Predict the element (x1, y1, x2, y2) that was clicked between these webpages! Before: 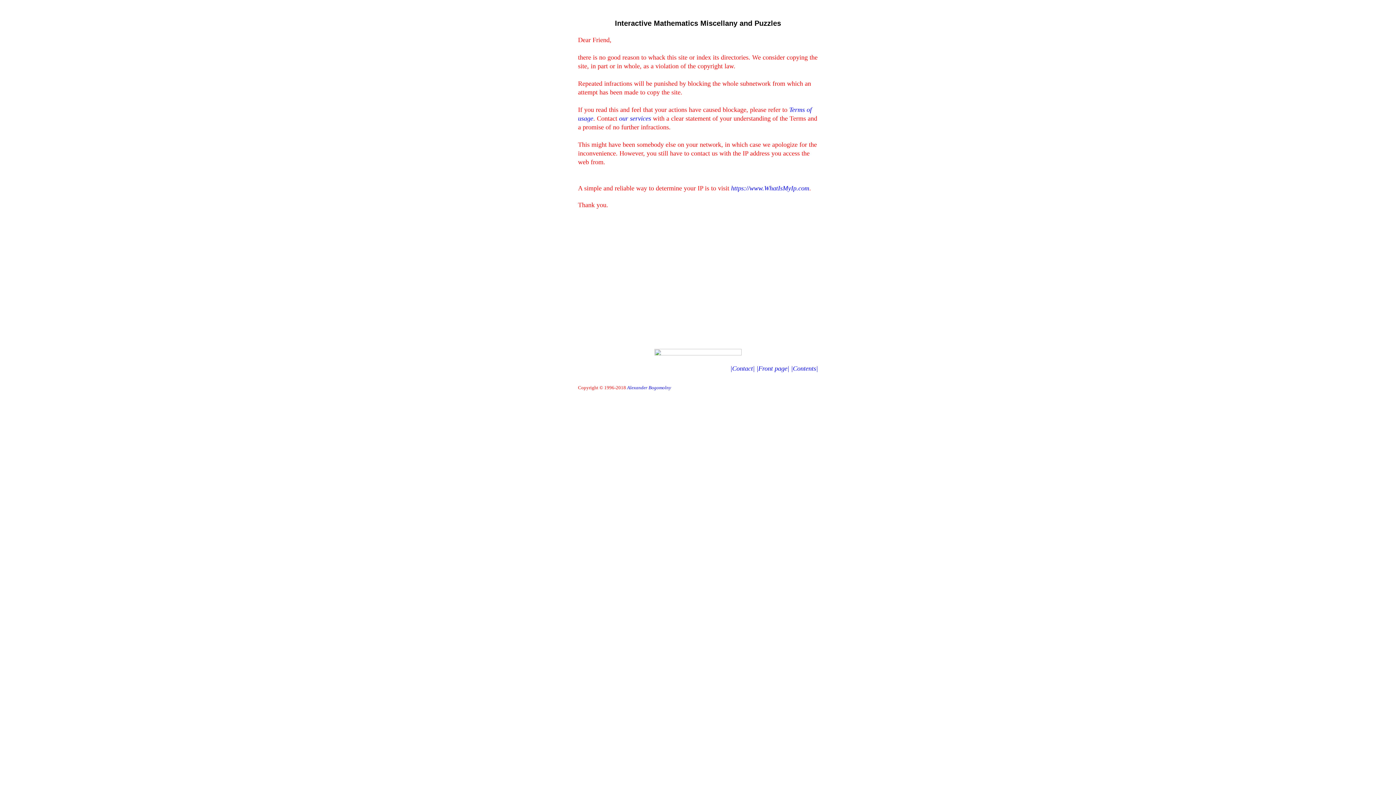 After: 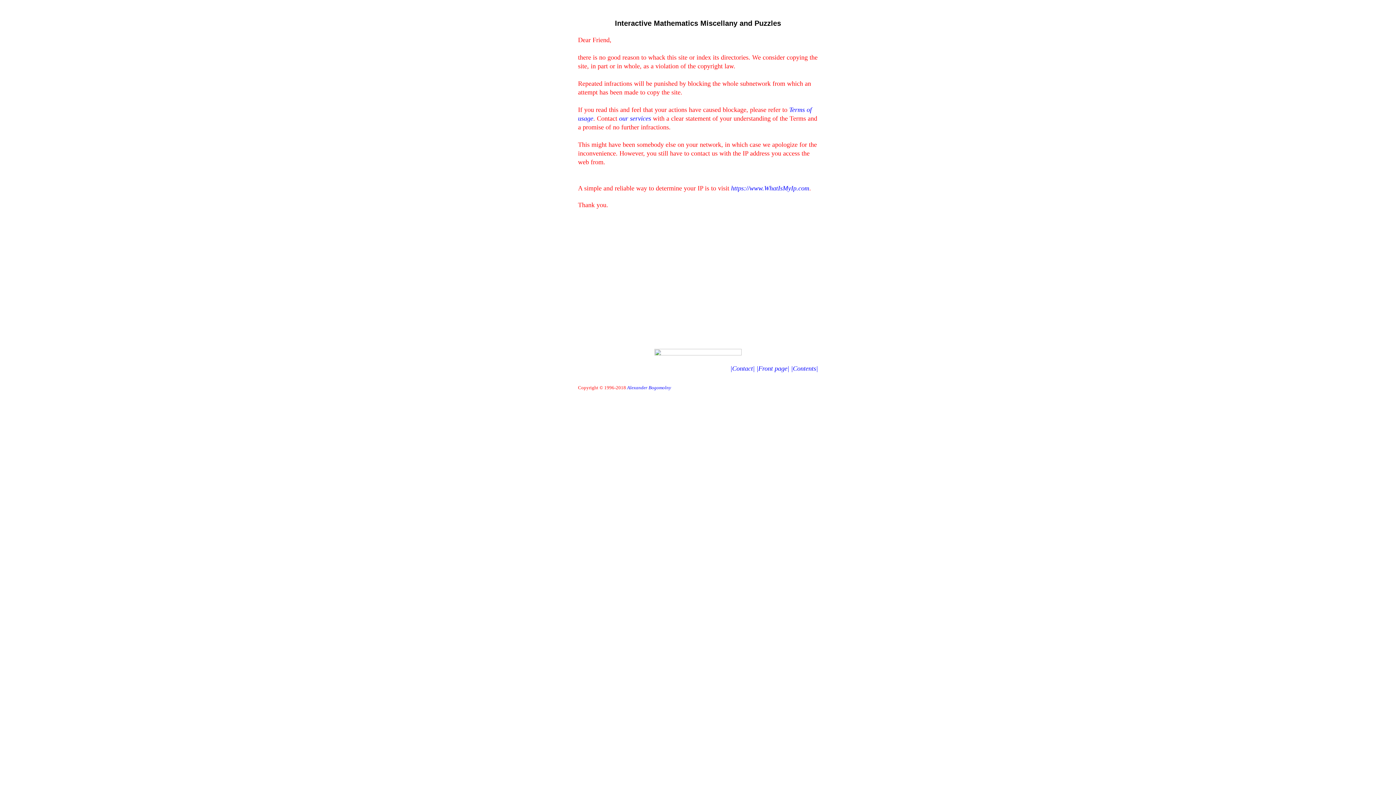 Action: label: |Contact| bbox: (730, 364, 754, 372)